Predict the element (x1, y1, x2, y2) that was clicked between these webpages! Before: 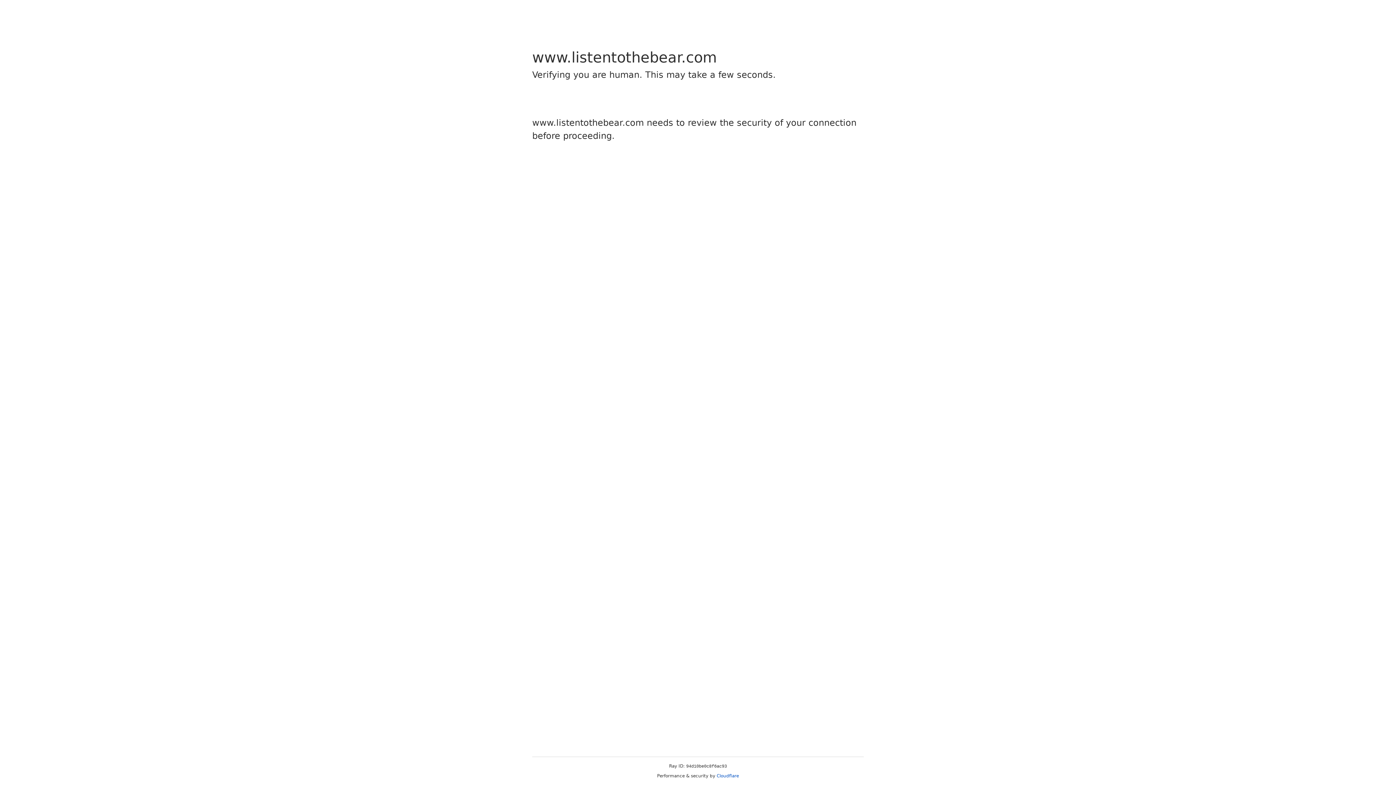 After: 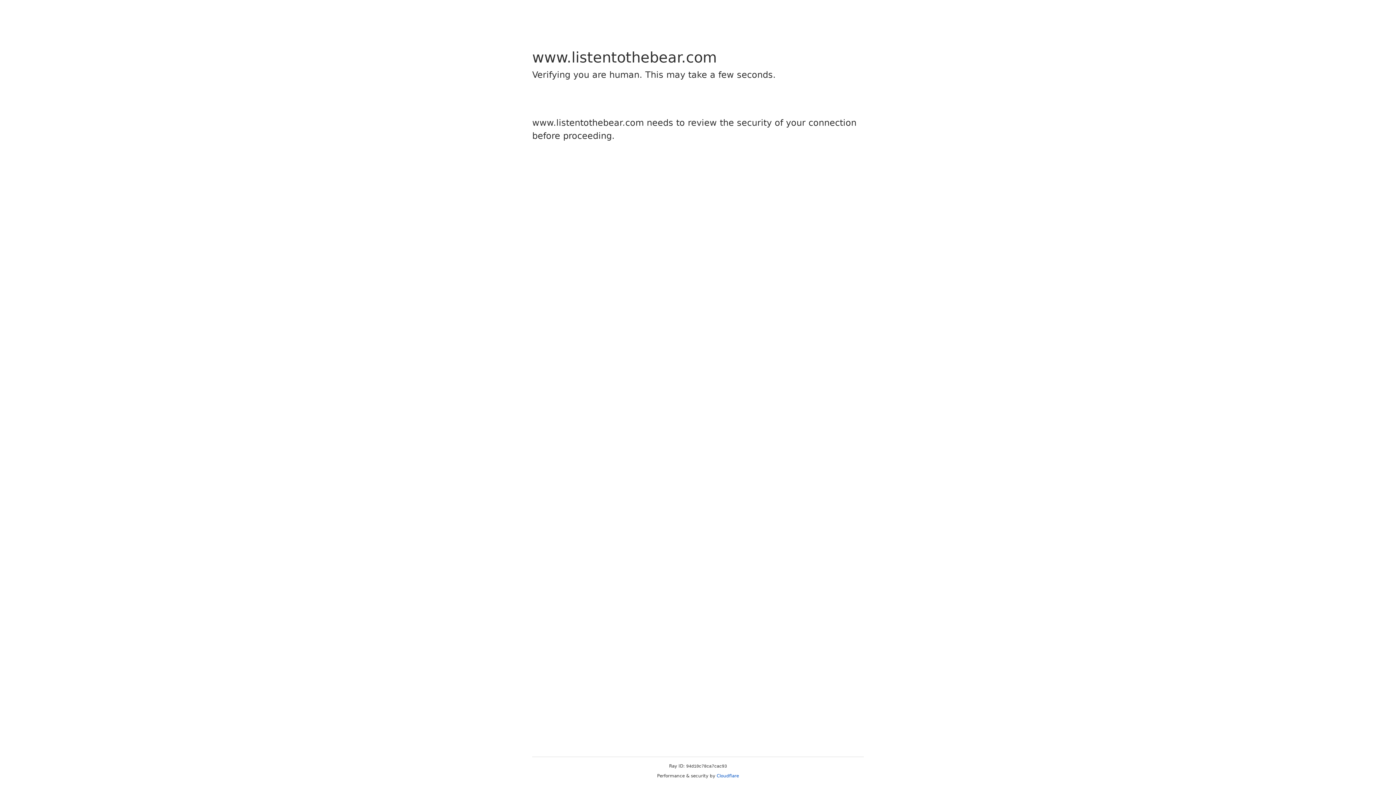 Action: bbox: (716, 773, 739, 778) label: Cloudflare